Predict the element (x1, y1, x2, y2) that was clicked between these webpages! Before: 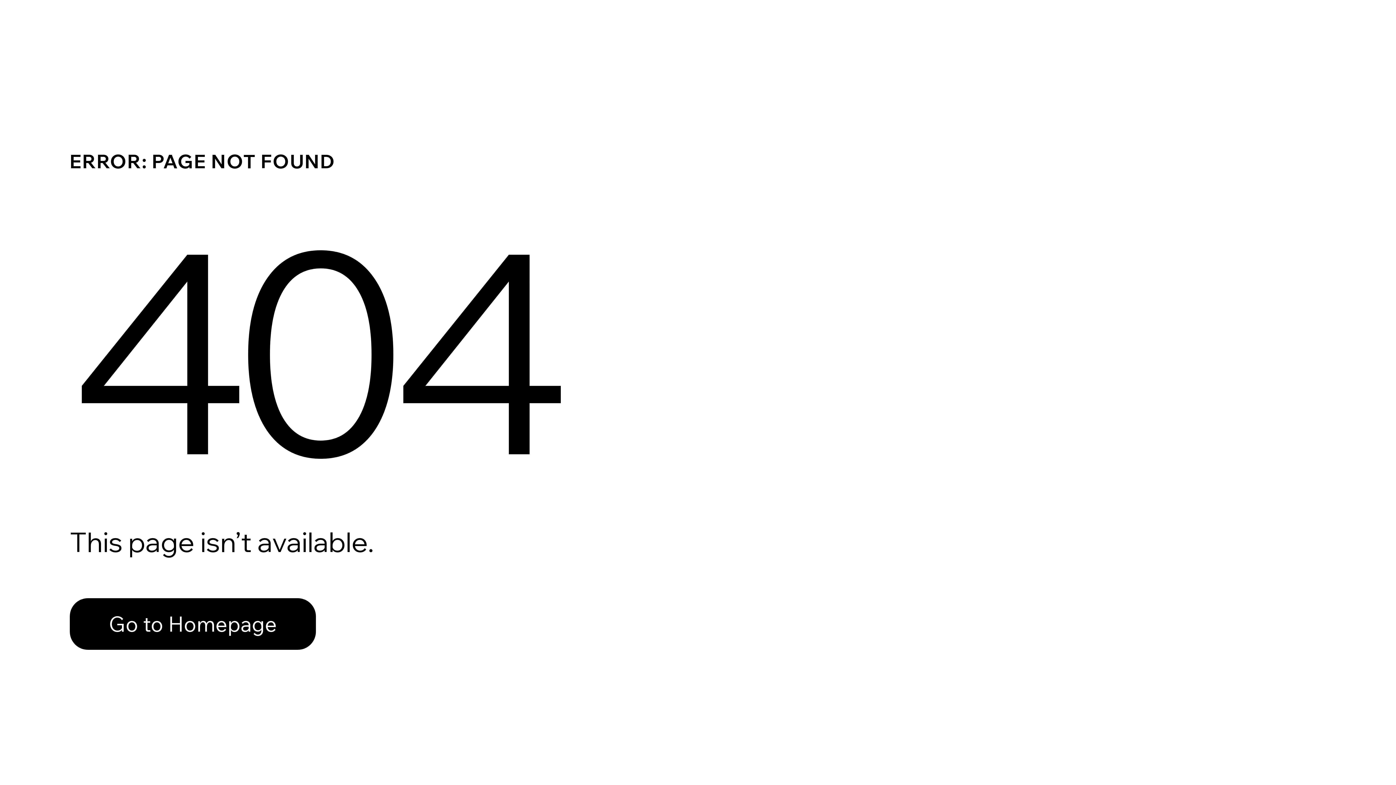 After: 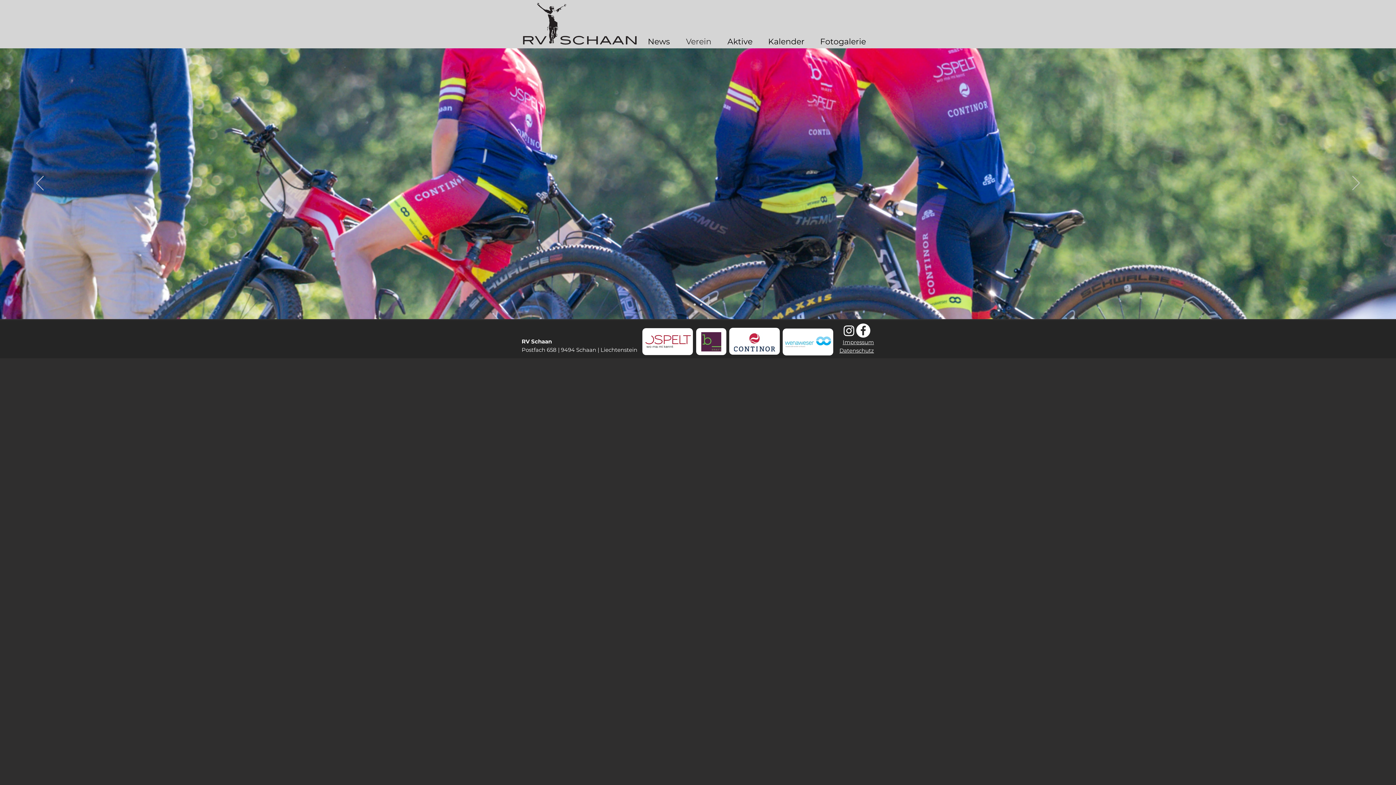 Action: label: Go to Homepage bbox: (69, 598, 316, 650)